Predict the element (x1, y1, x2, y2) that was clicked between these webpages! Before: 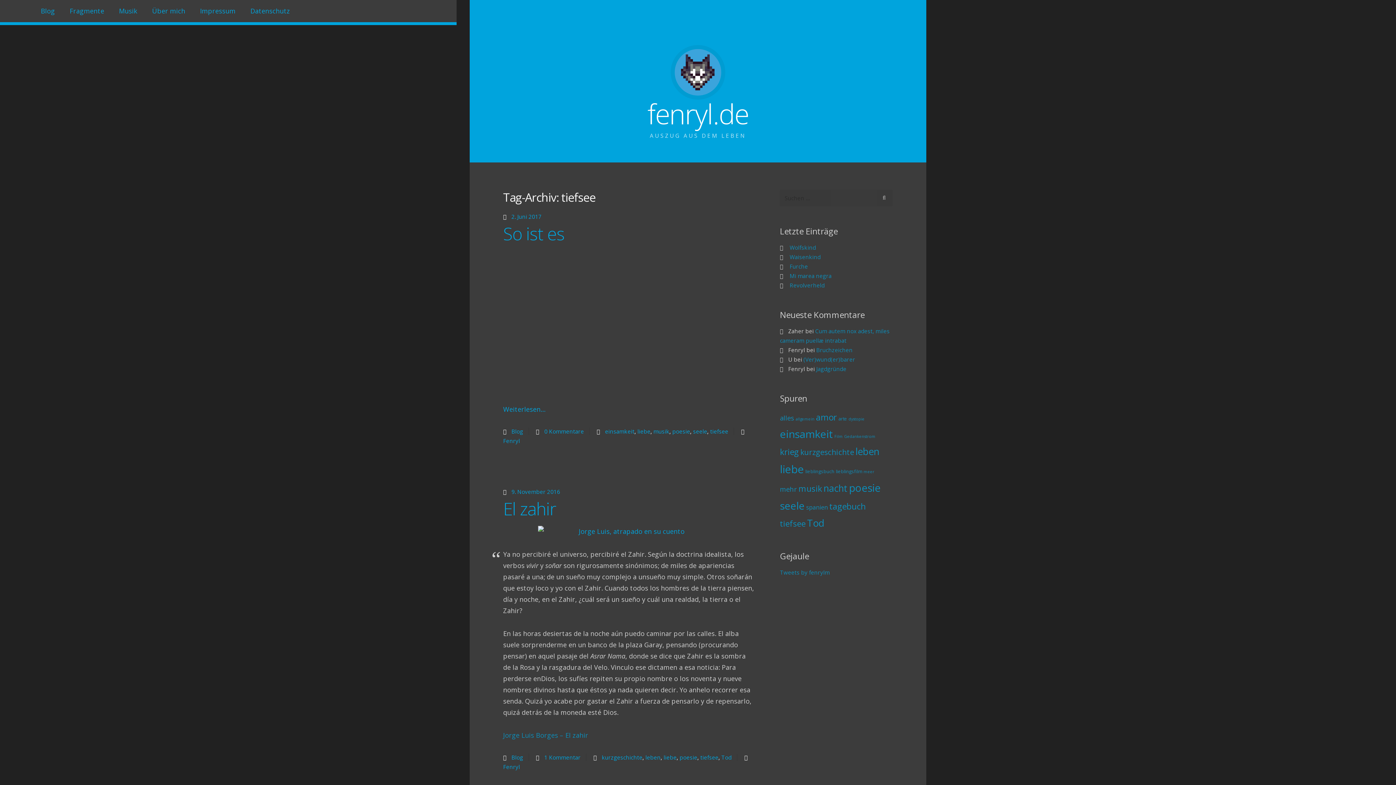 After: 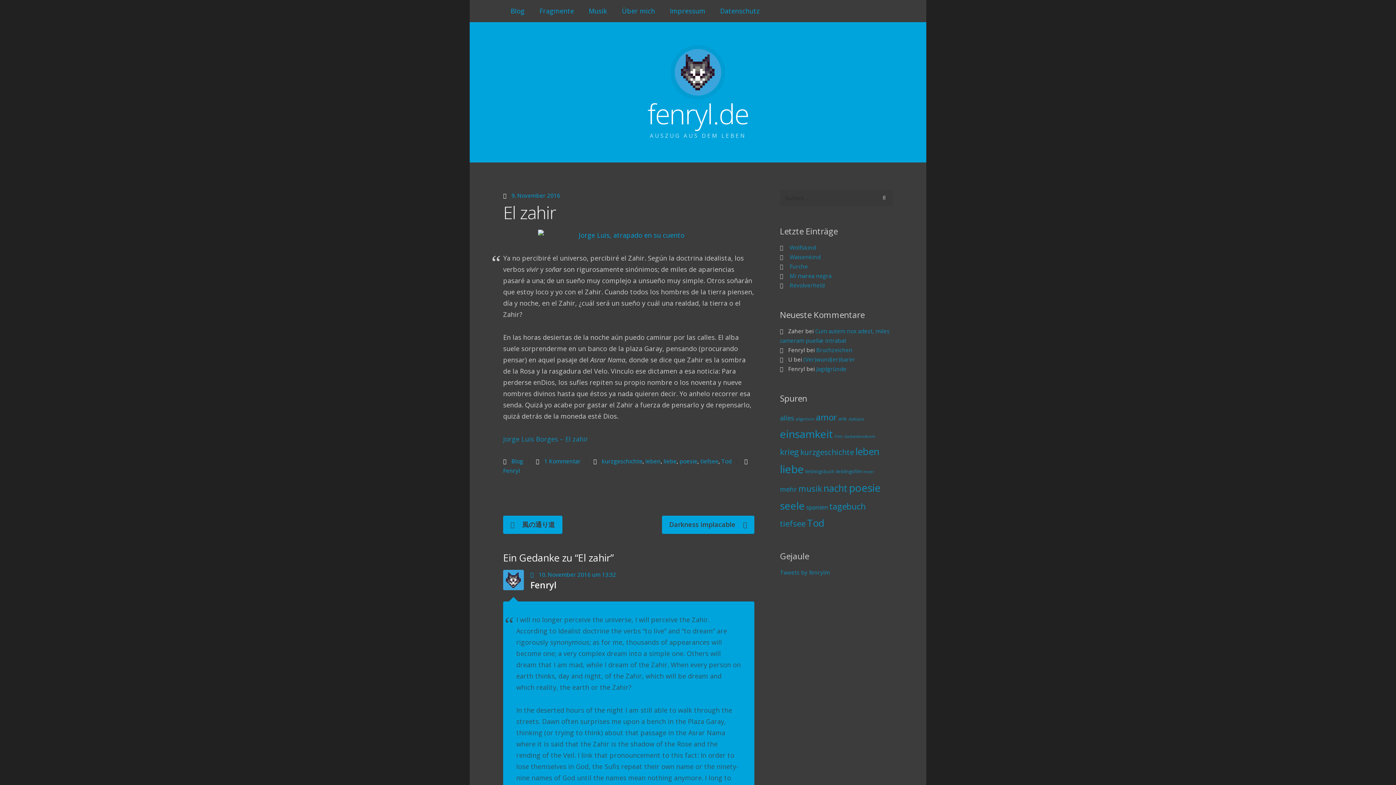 Action: label: 9. November 2016 bbox: (511, 488, 560, 495)